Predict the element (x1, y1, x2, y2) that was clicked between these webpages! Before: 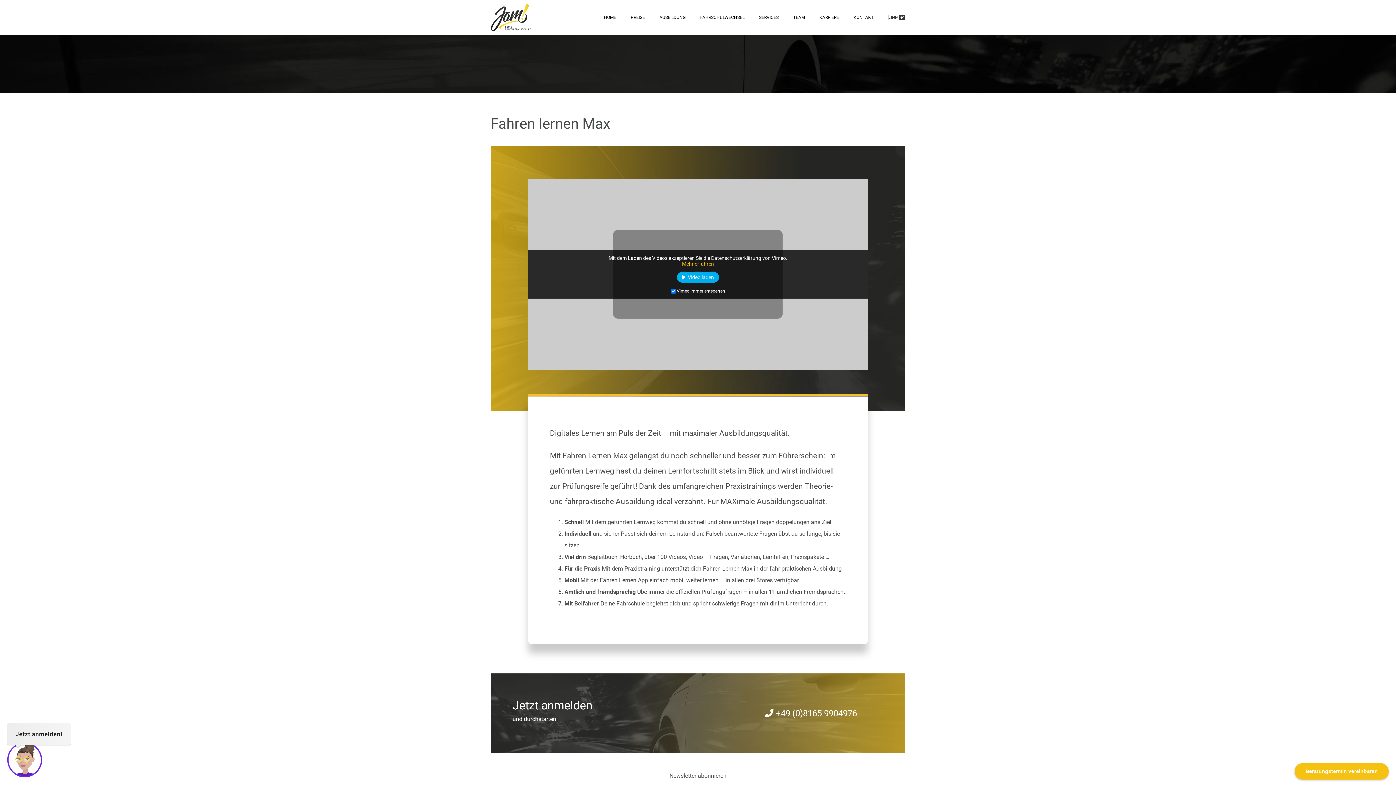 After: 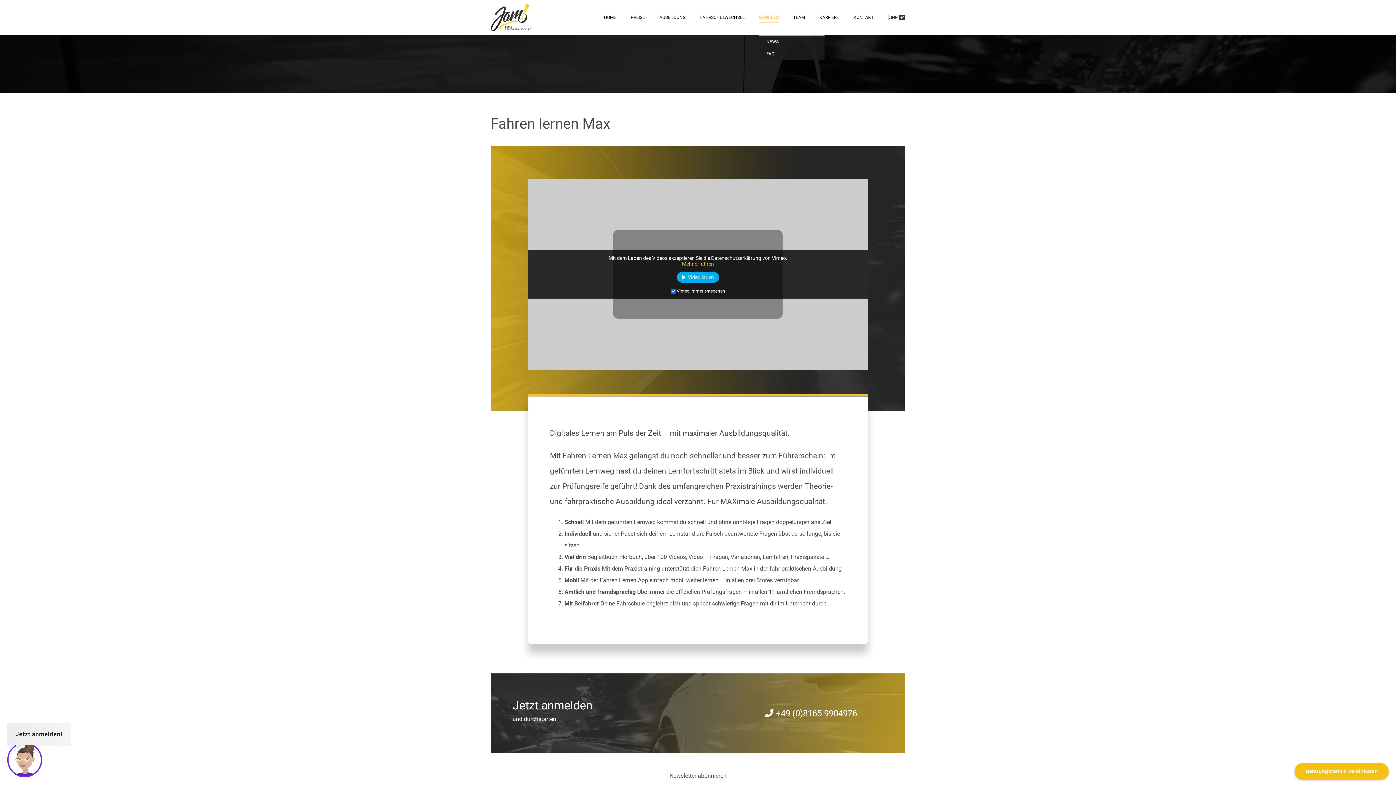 Action: bbox: (759, 0, 778, 34) label: SERVICES